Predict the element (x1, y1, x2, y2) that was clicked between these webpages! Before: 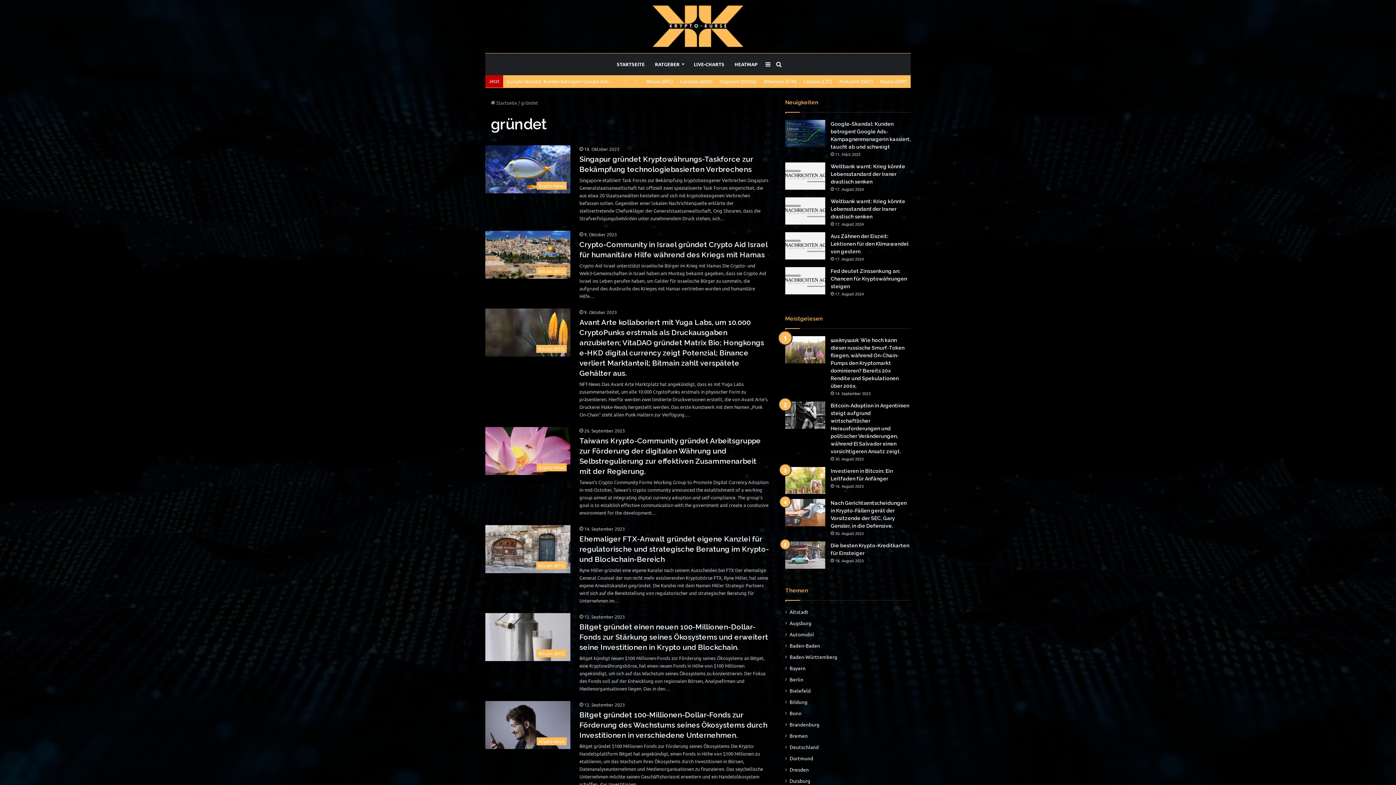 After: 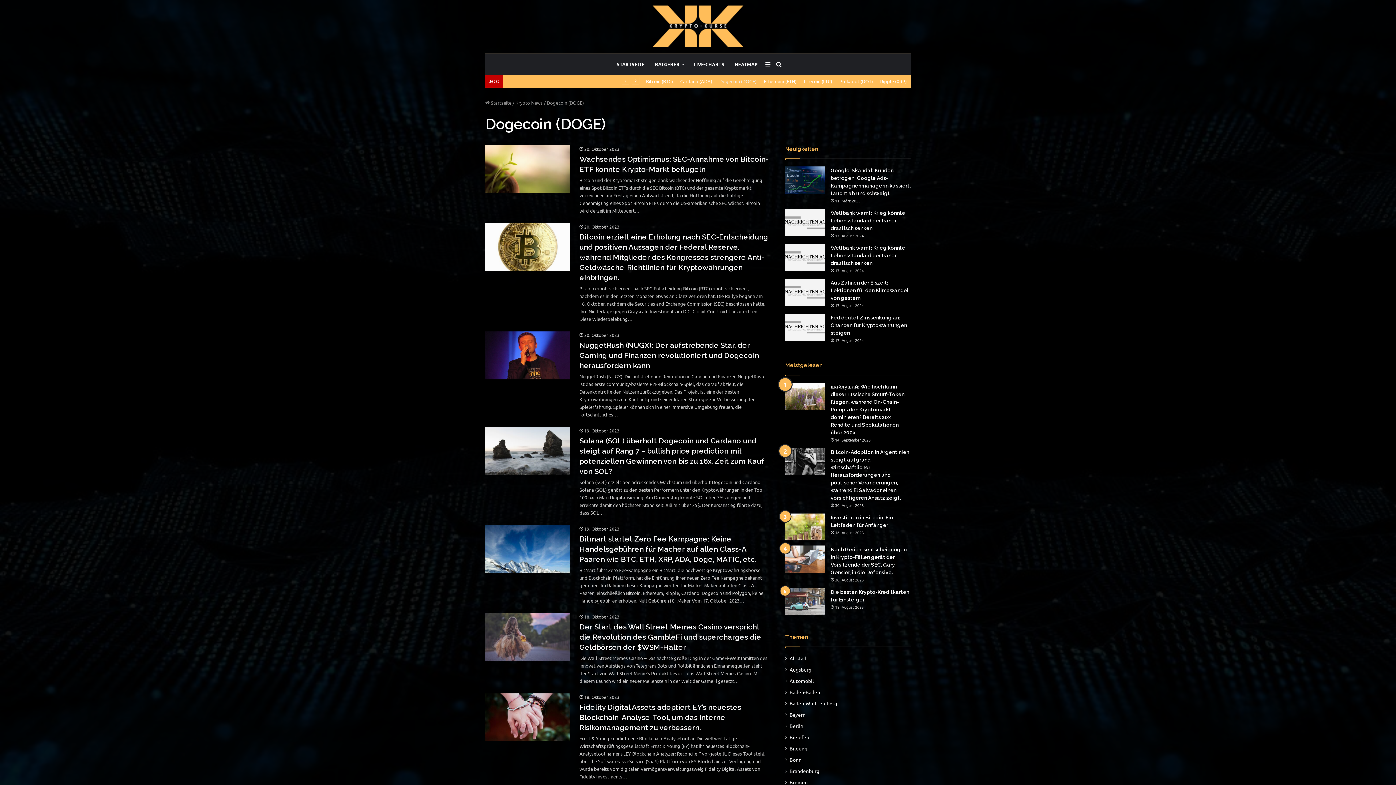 Action: label: Dogecoin (DOGE) bbox: (716, 74, 760, 87)